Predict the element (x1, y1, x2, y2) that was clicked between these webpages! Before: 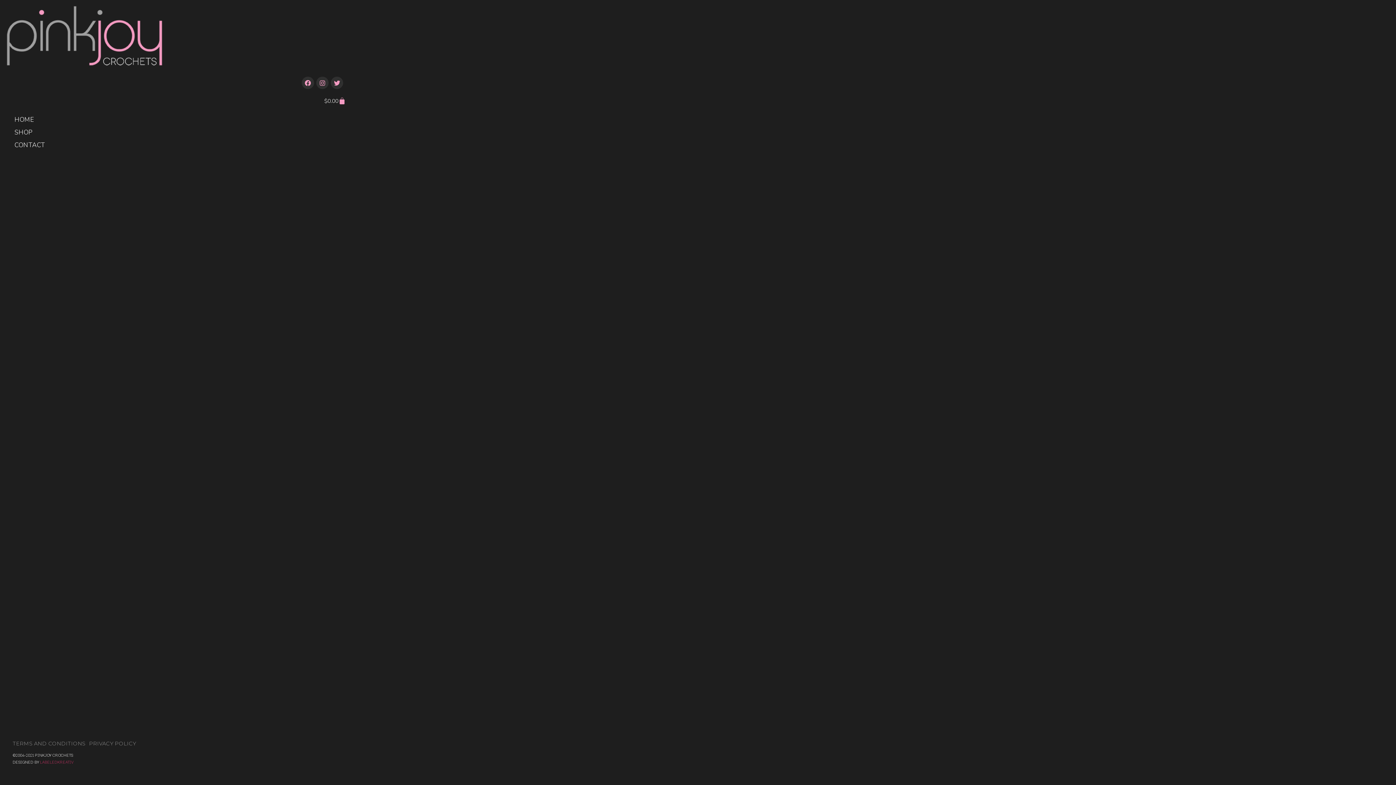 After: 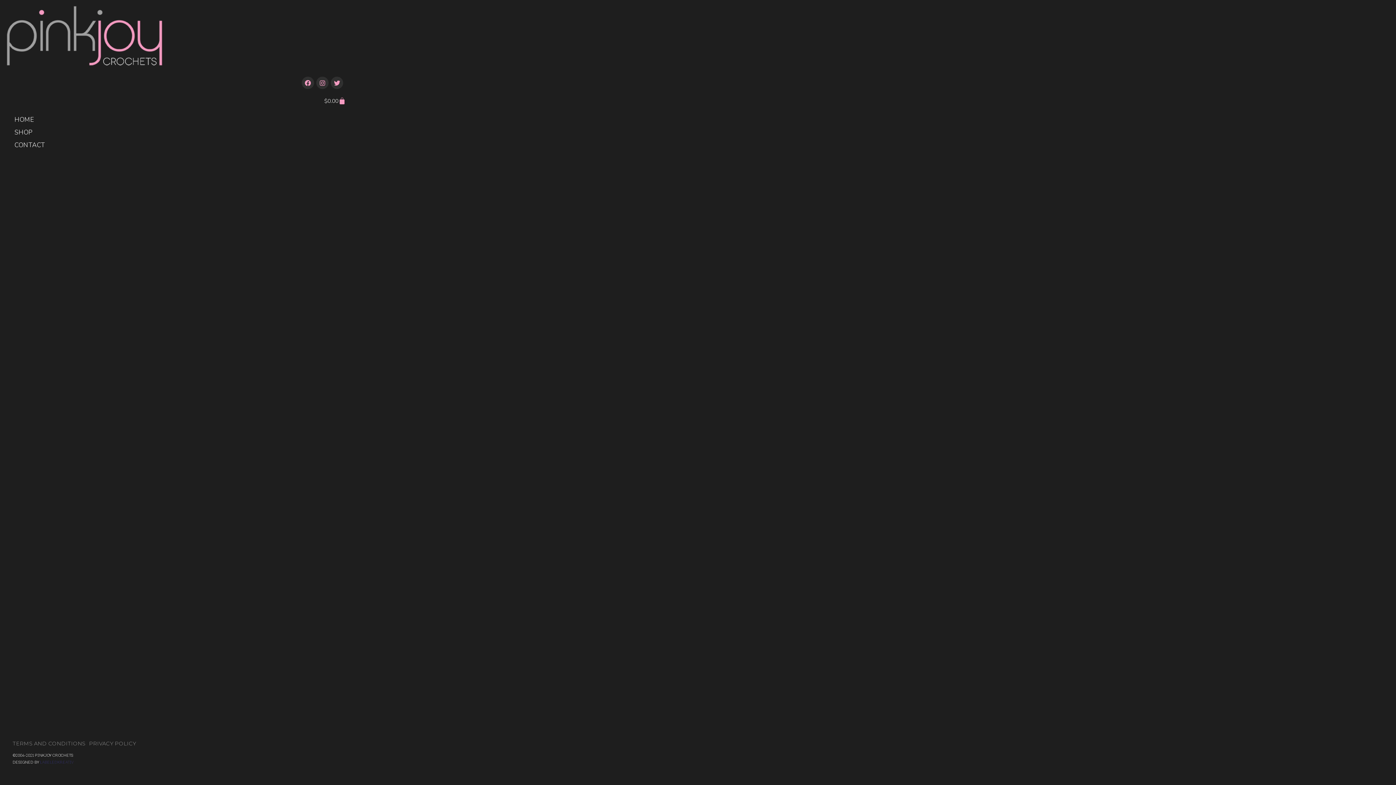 Action: bbox: (40, 758, 73, 765) label: LABELEDKREATIV